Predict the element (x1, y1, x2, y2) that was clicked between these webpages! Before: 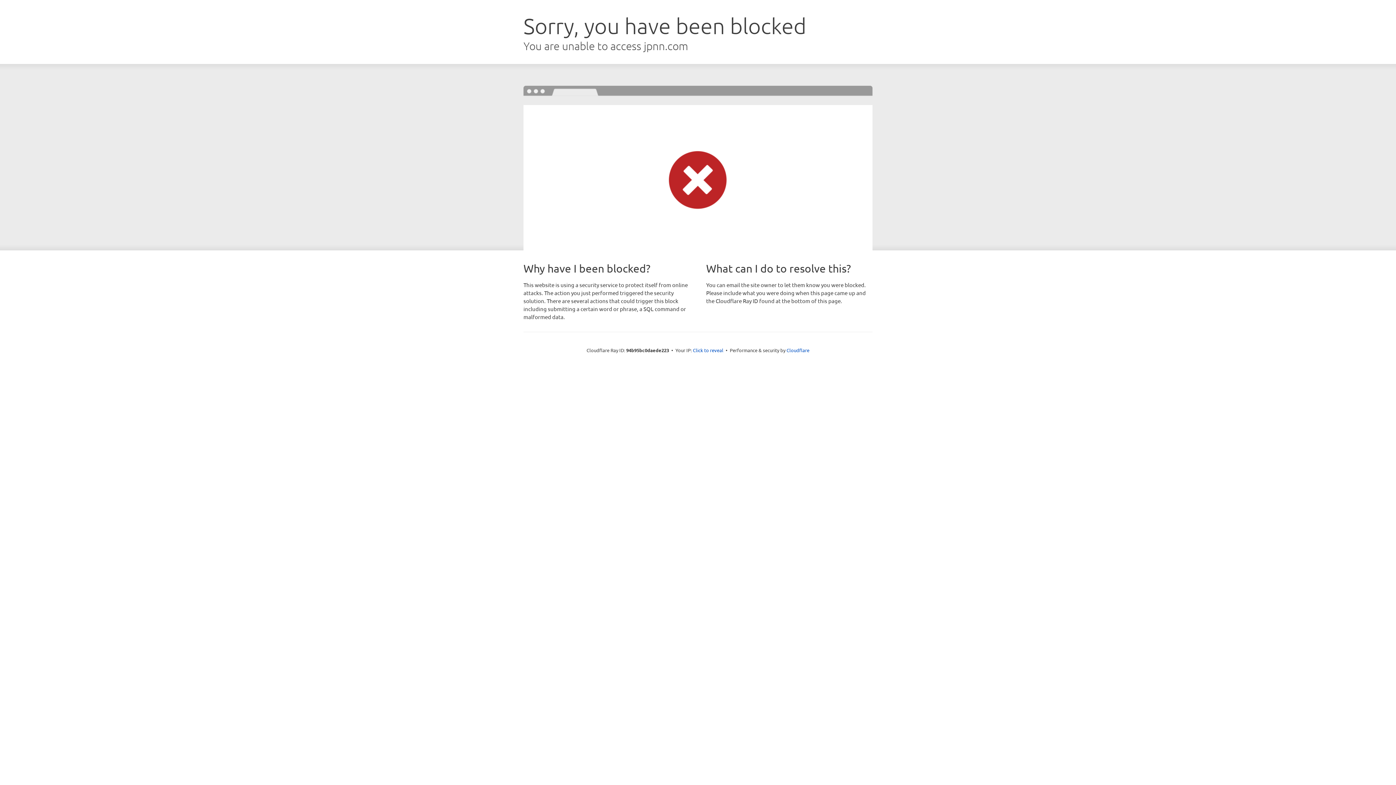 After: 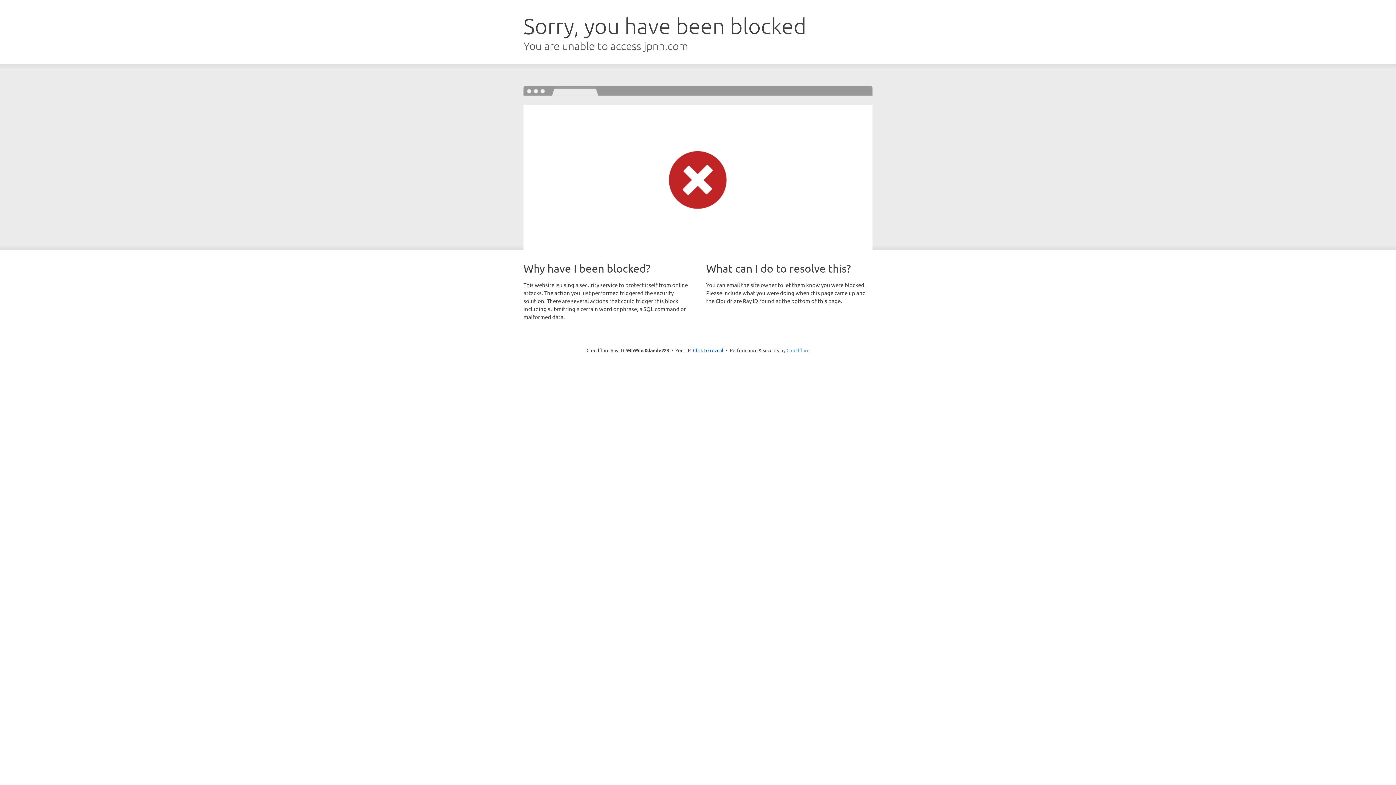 Action: label: Cloudflare bbox: (786, 347, 809, 353)